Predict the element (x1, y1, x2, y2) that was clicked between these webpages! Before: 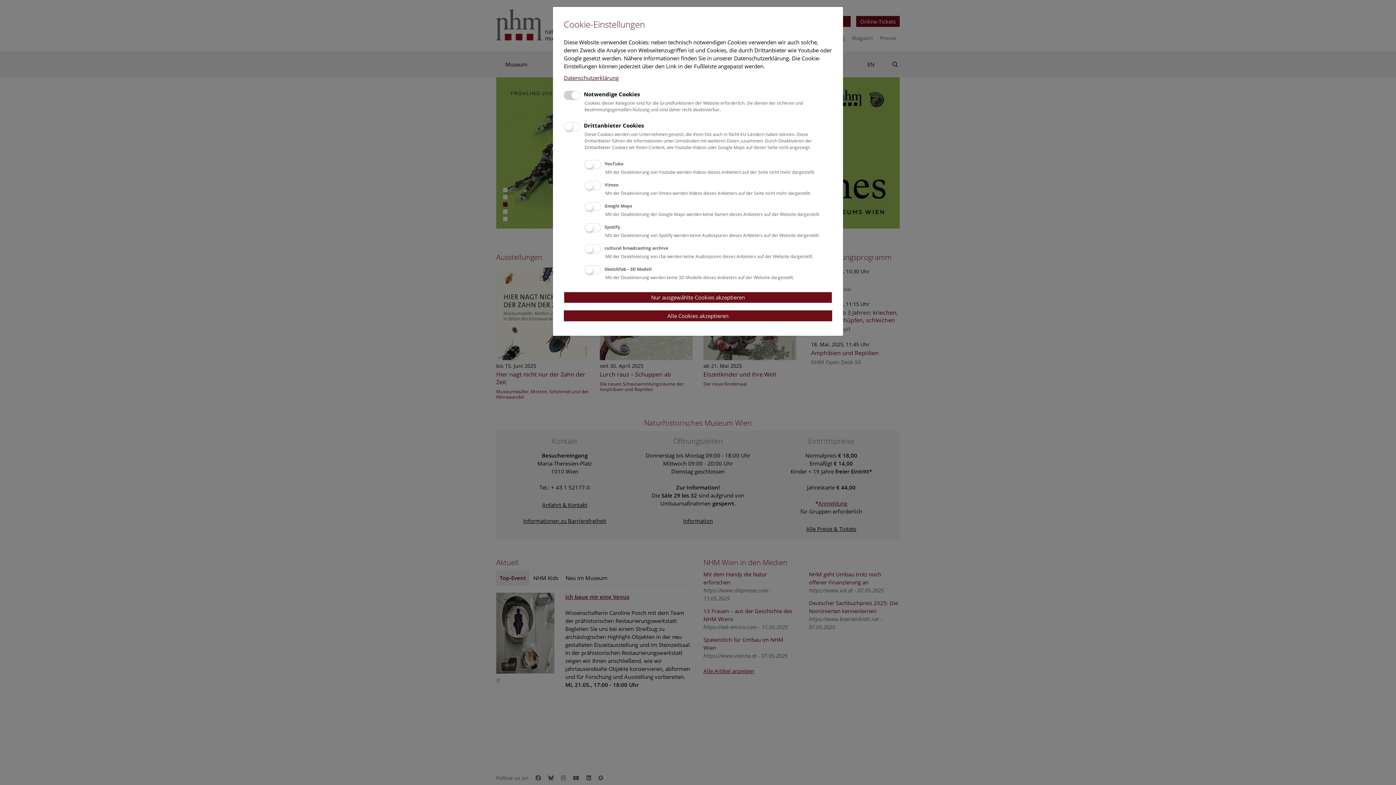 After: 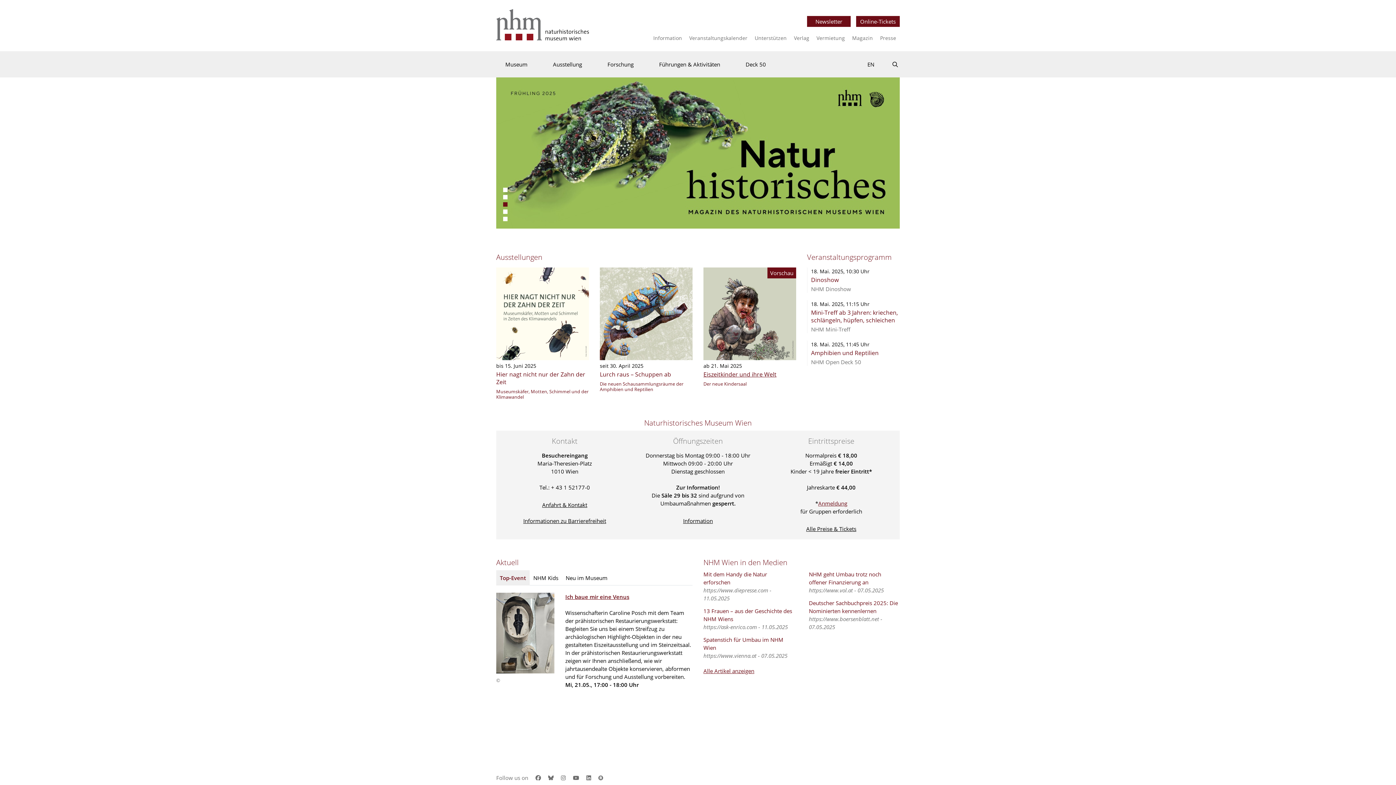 Action: bbox: (564, 291, 832, 303) label: Nur ausgewählte Cookies akzeptieren